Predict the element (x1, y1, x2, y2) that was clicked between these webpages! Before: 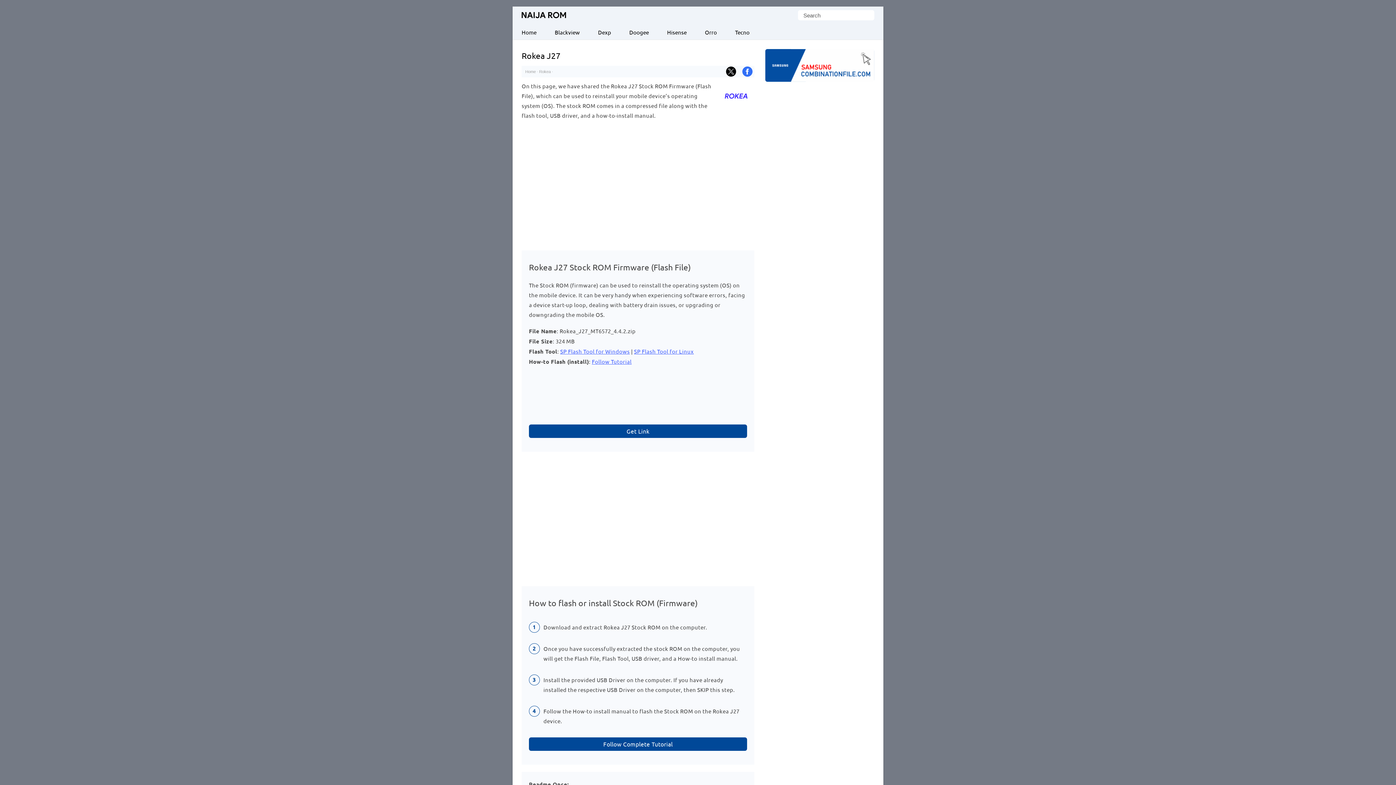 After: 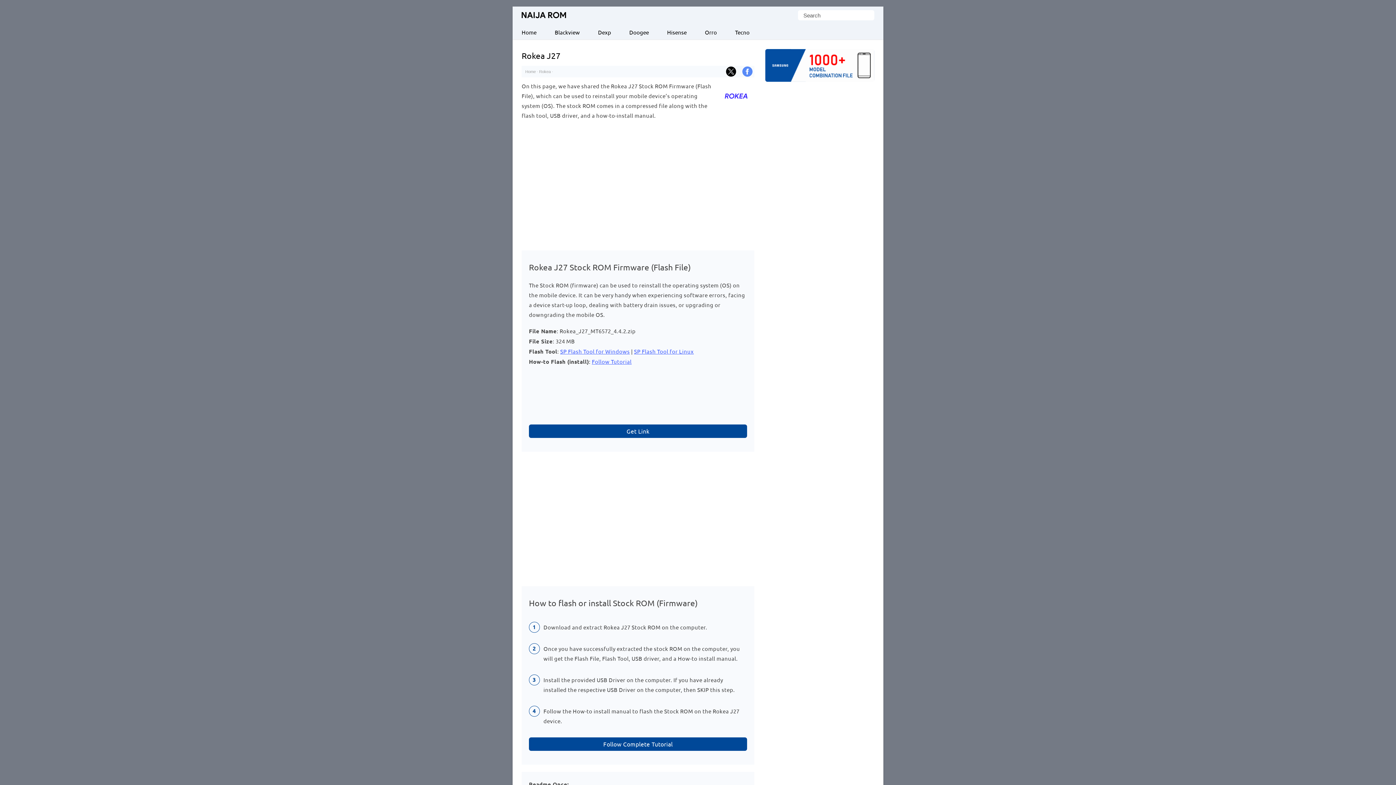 Action: bbox: (742, 73, 752, 77)